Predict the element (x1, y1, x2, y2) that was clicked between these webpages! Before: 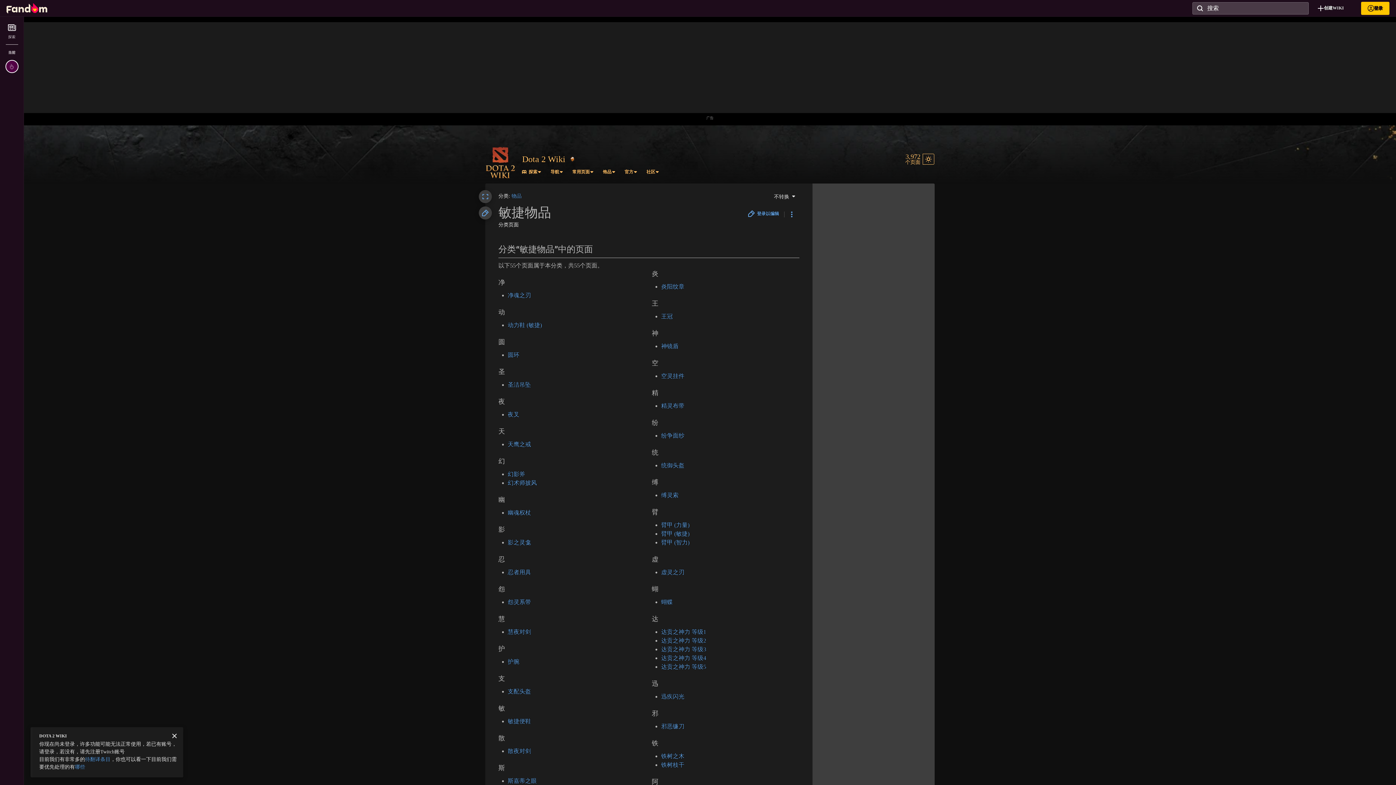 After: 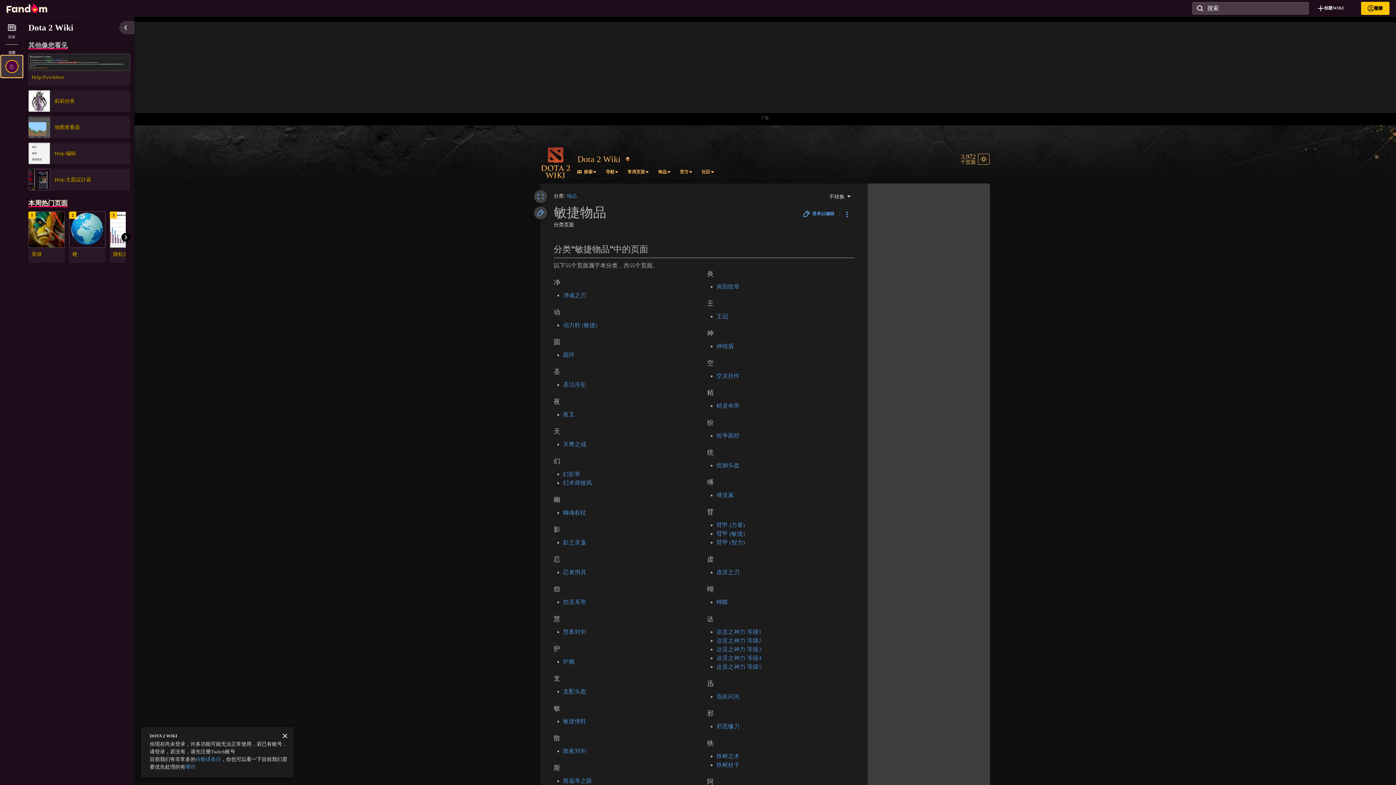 Action: bbox: (1, 55, 22, 77)